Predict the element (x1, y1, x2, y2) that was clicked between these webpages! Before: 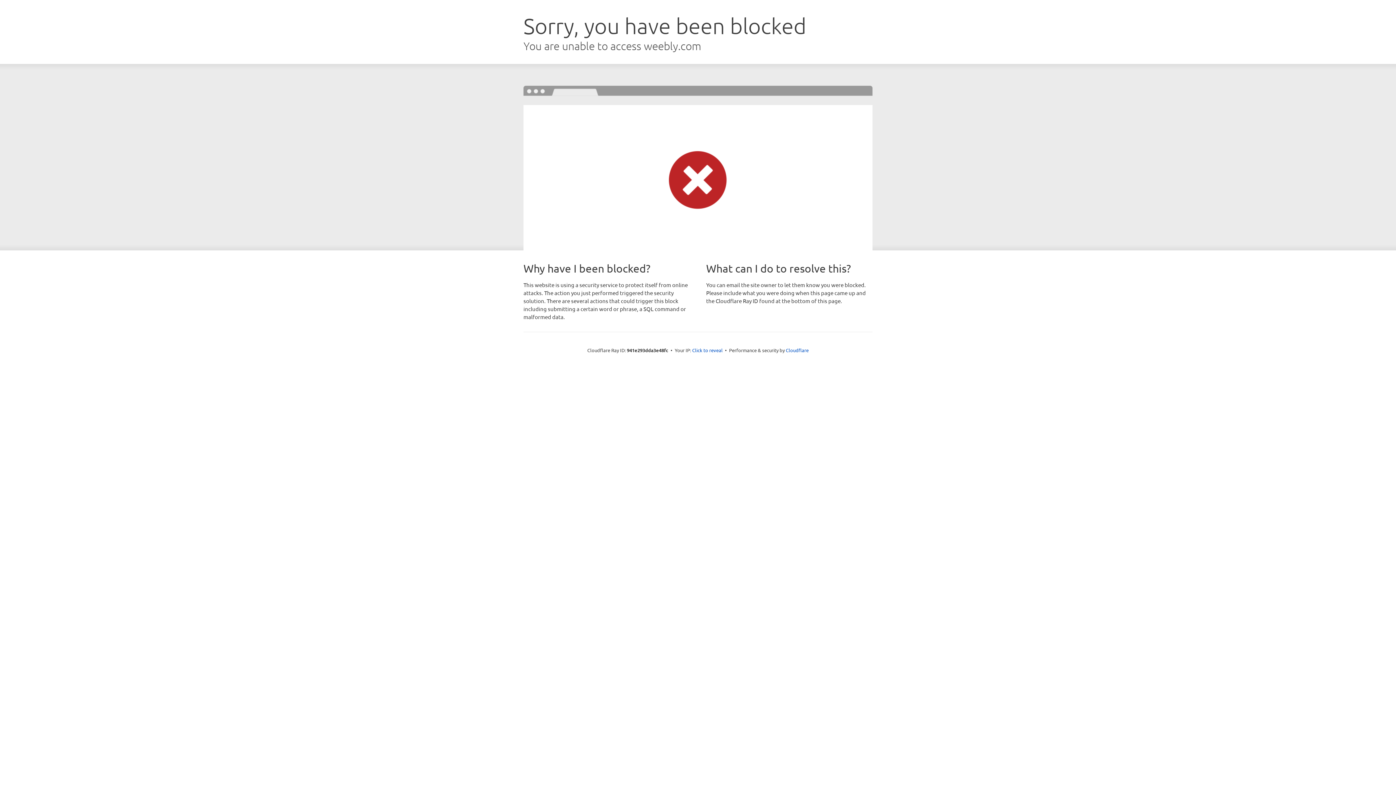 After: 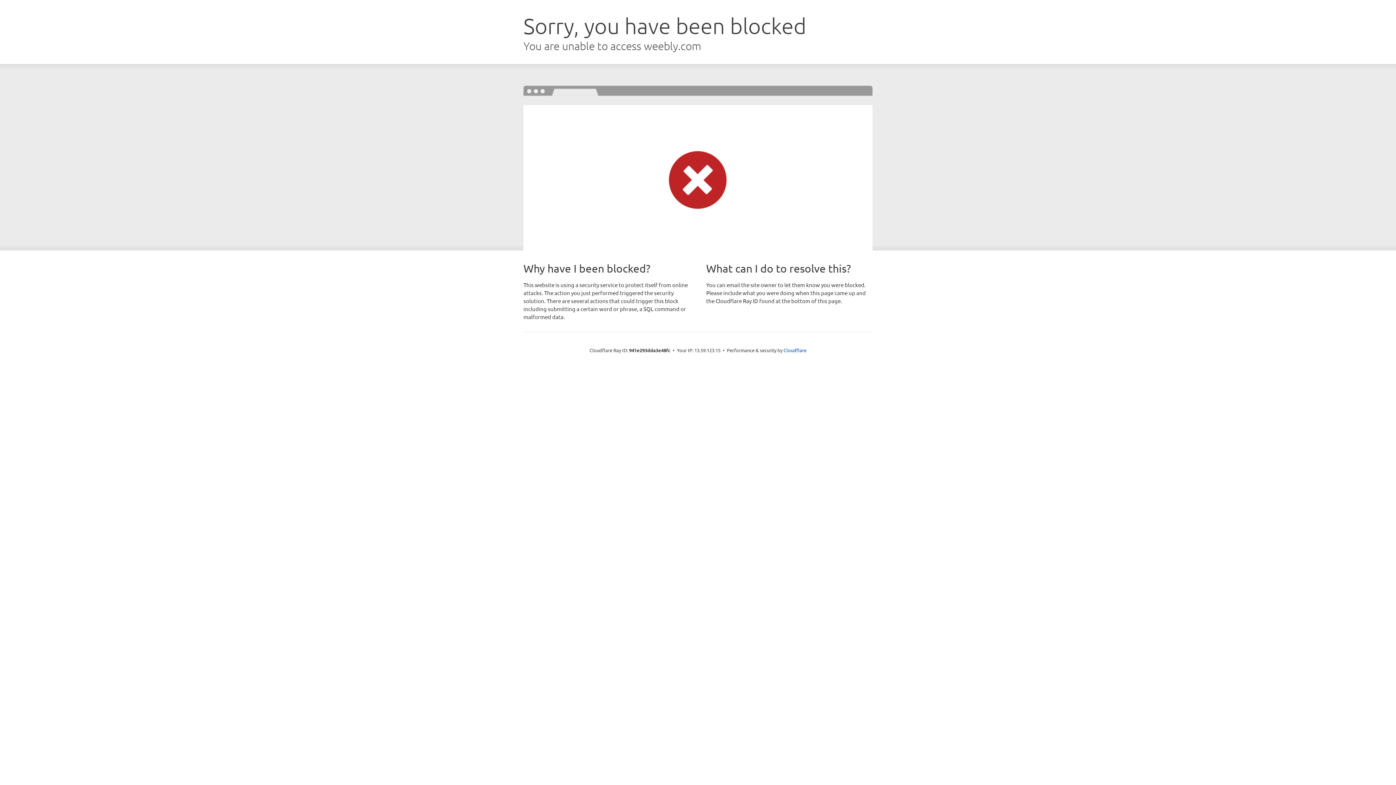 Action: bbox: (692, 346, 722, 353) label: Click to reveal